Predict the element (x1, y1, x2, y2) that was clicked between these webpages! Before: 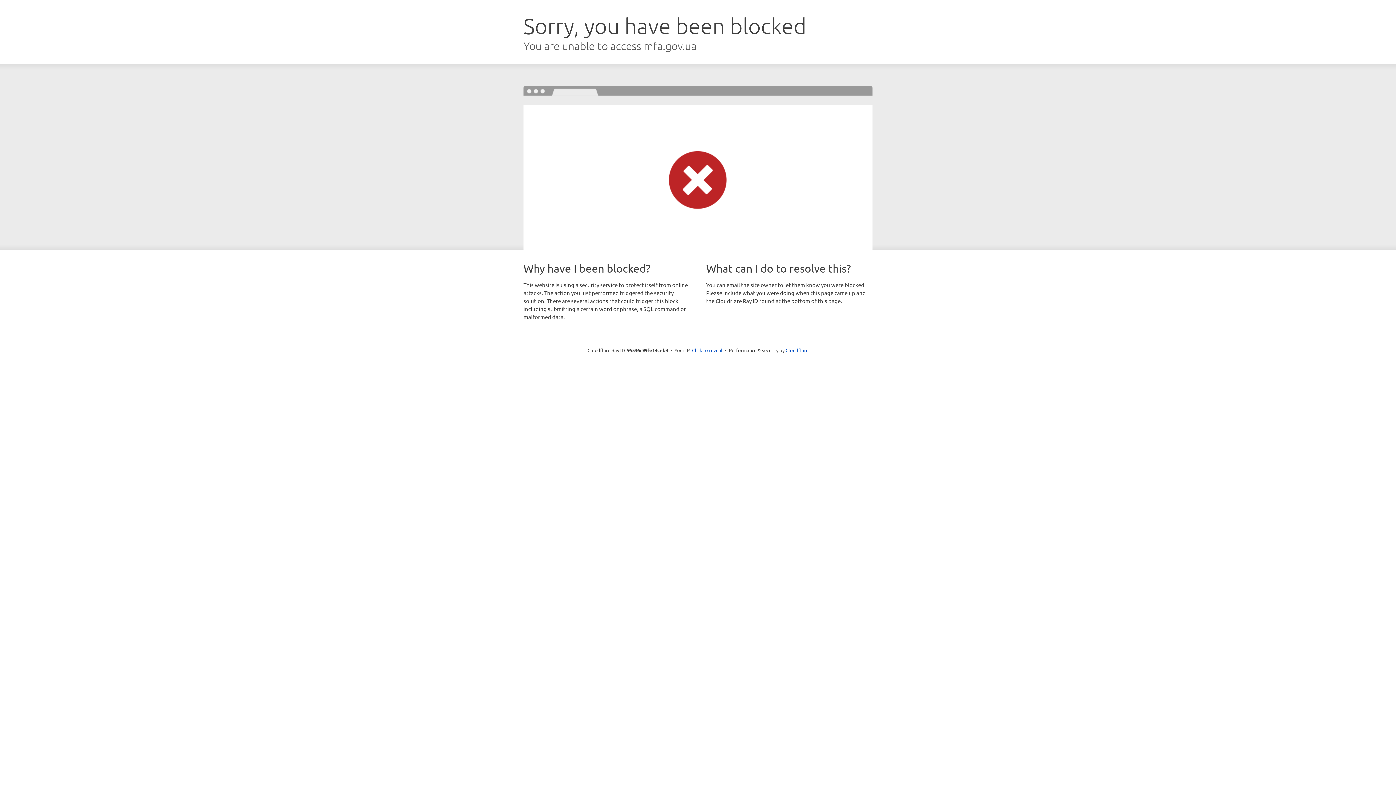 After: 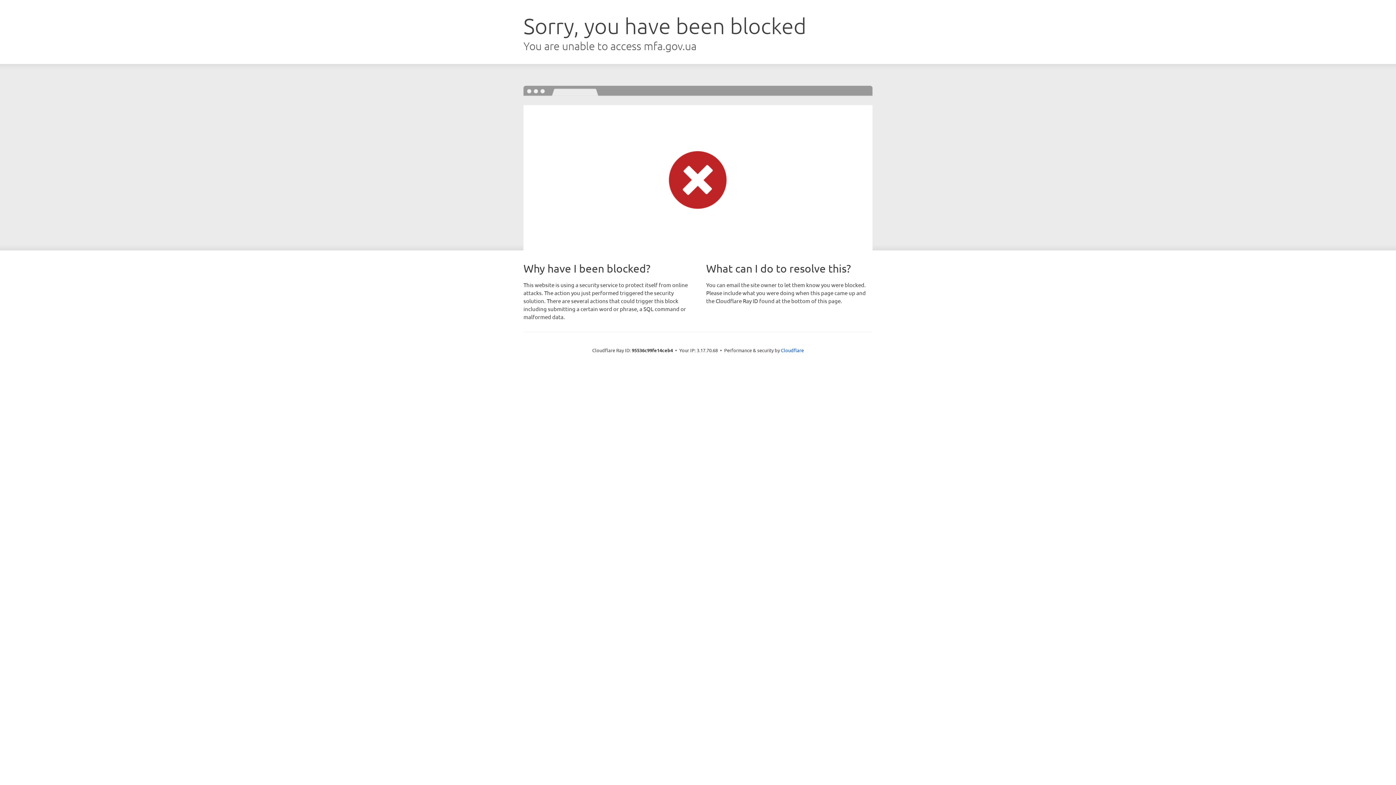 Action: label: Click to reveal bbox: (692, 346, 722, 353)